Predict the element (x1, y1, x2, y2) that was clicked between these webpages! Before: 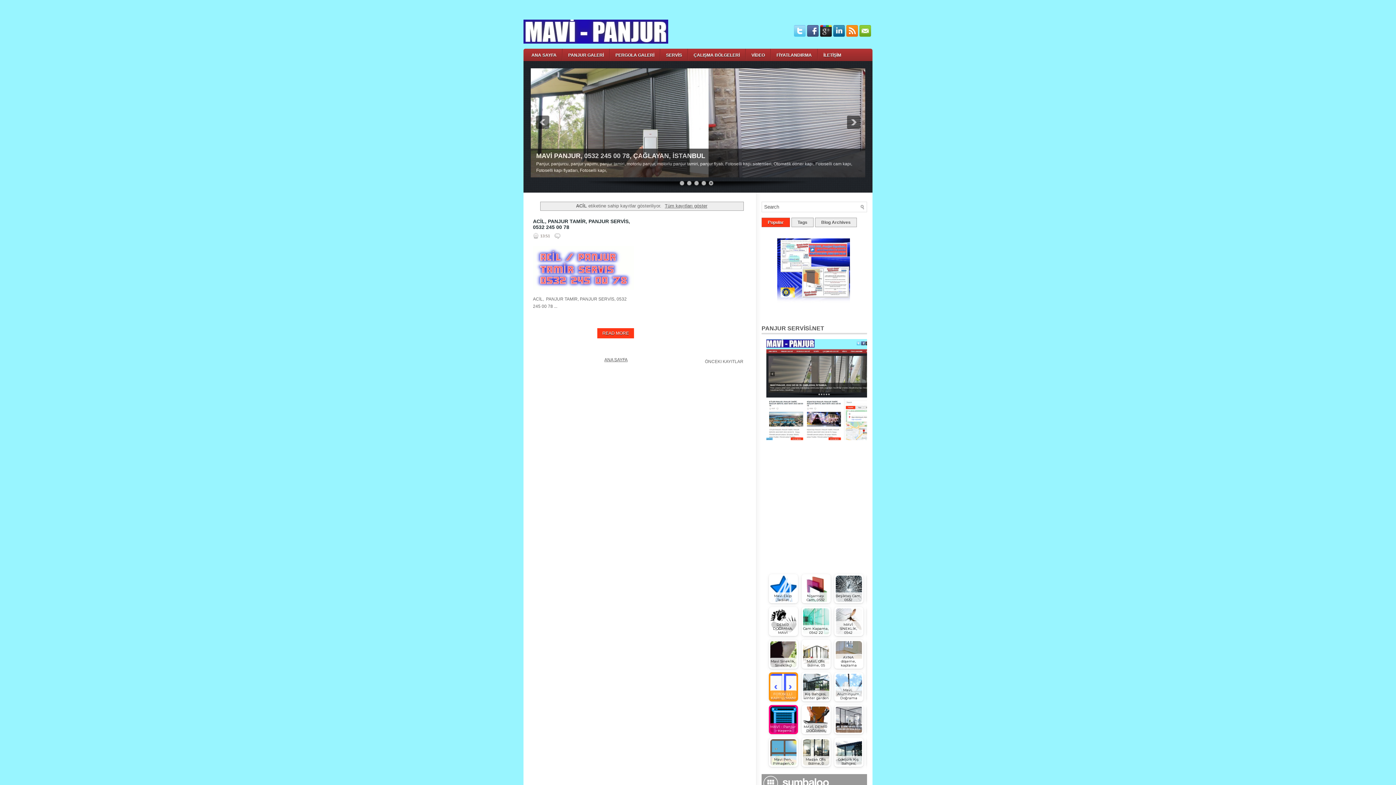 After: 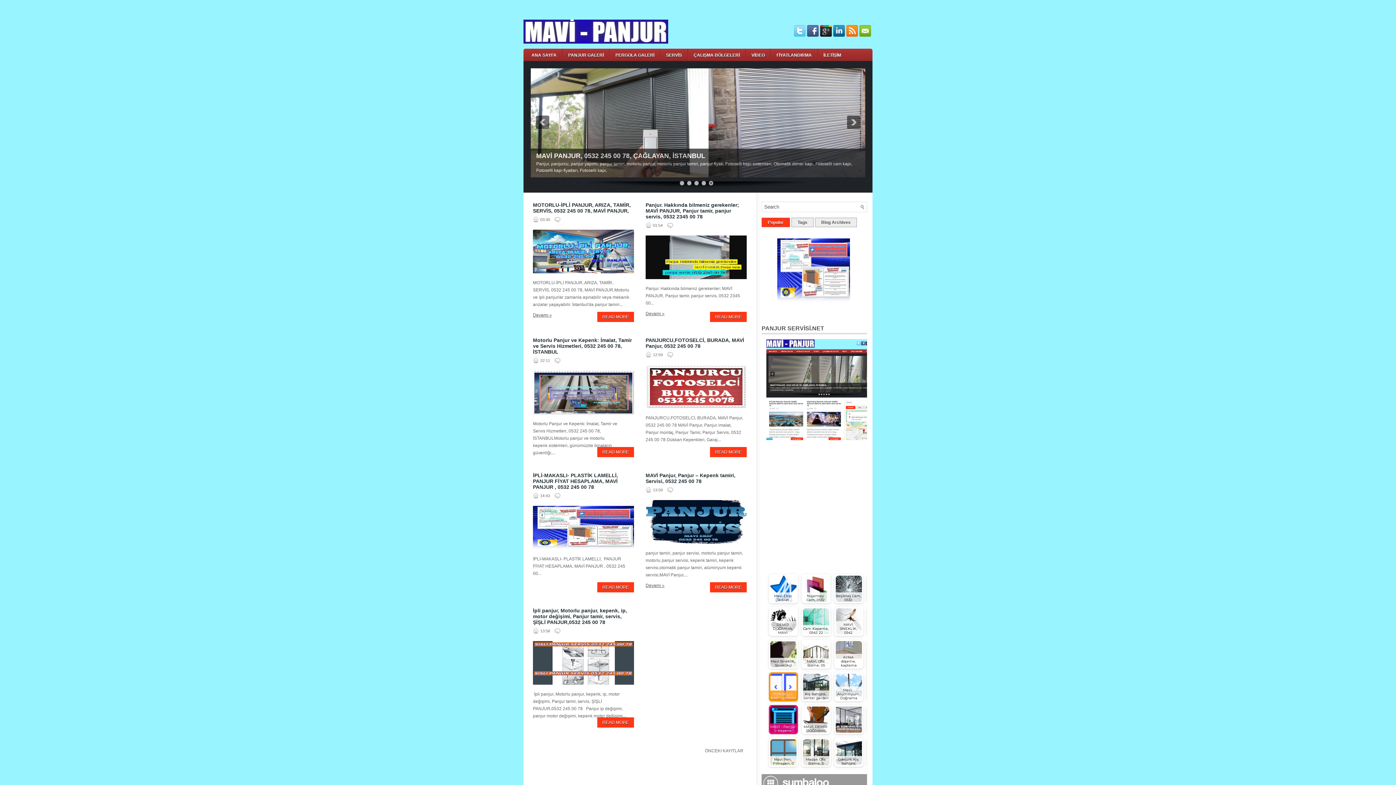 Action: label: Tüm kayıtları göster bbox: (663, 203, 707, 208)